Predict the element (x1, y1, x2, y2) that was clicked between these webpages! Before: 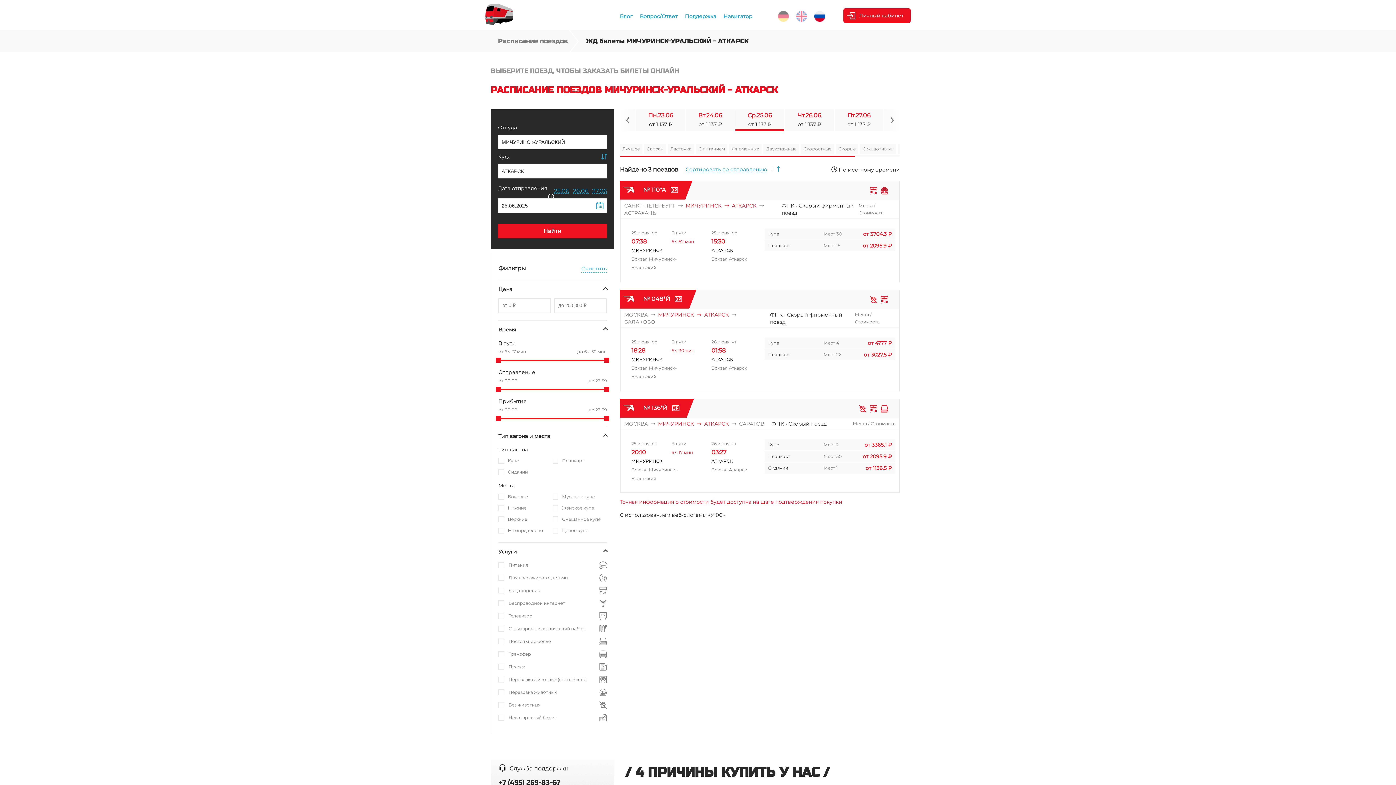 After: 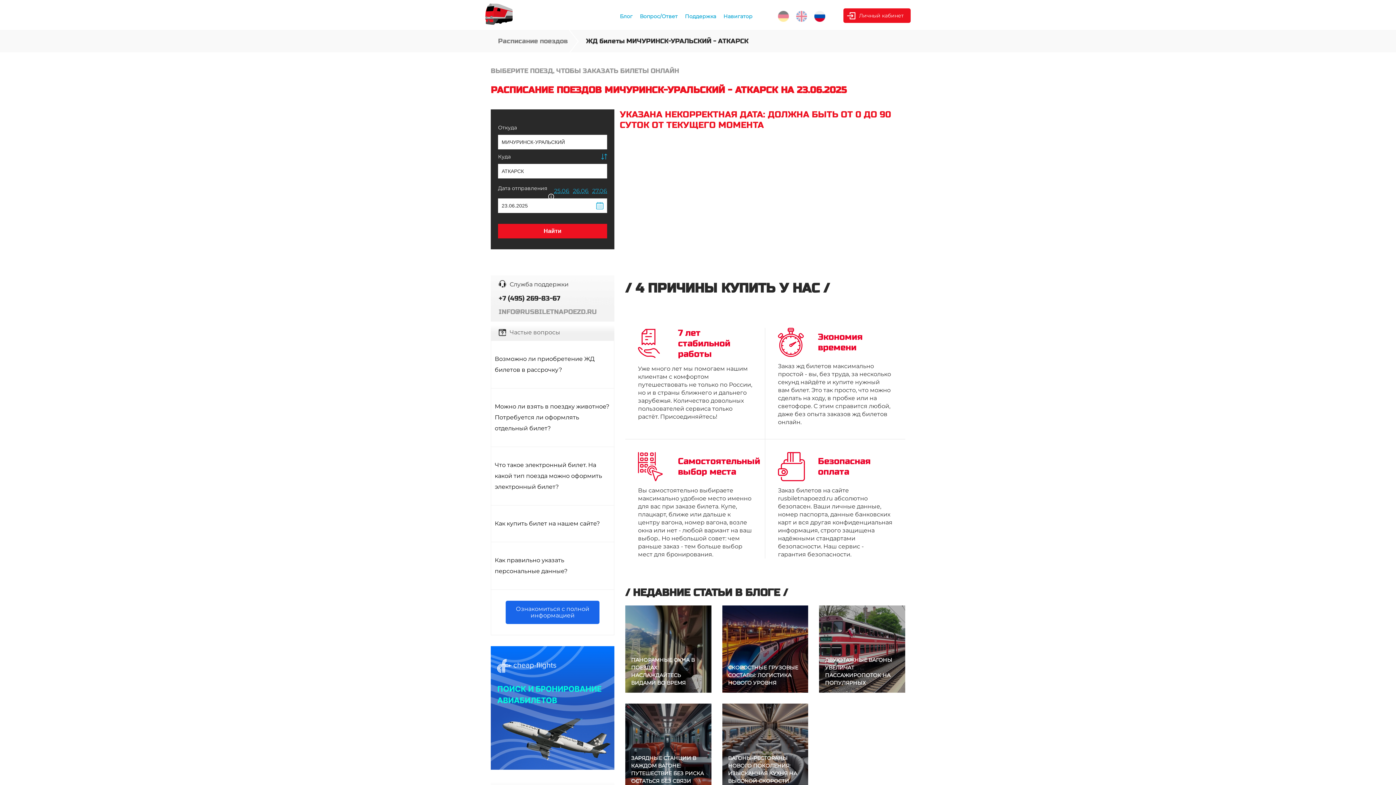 Action: label: Пн.23.06
от 1 137 ₽ bbox: (636, 109, 685, 131)